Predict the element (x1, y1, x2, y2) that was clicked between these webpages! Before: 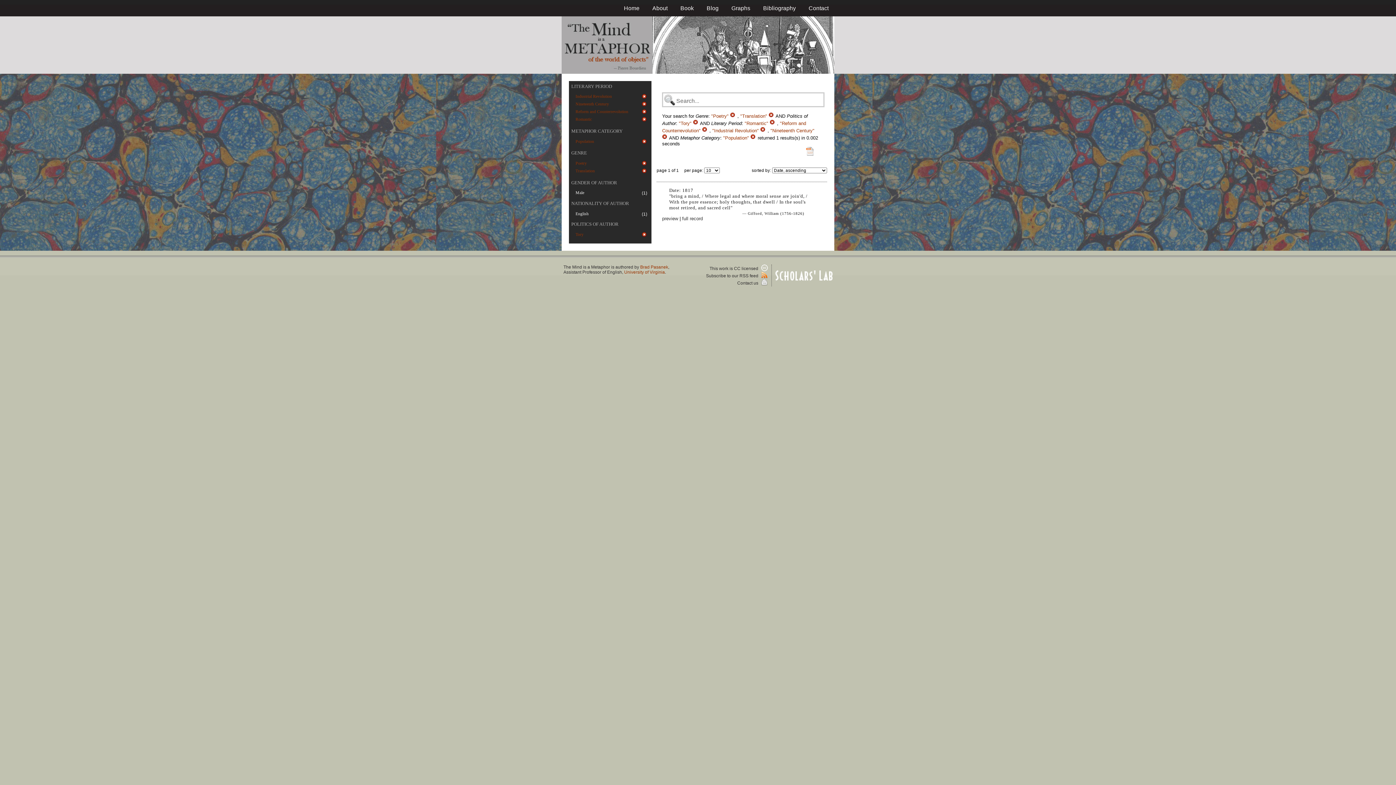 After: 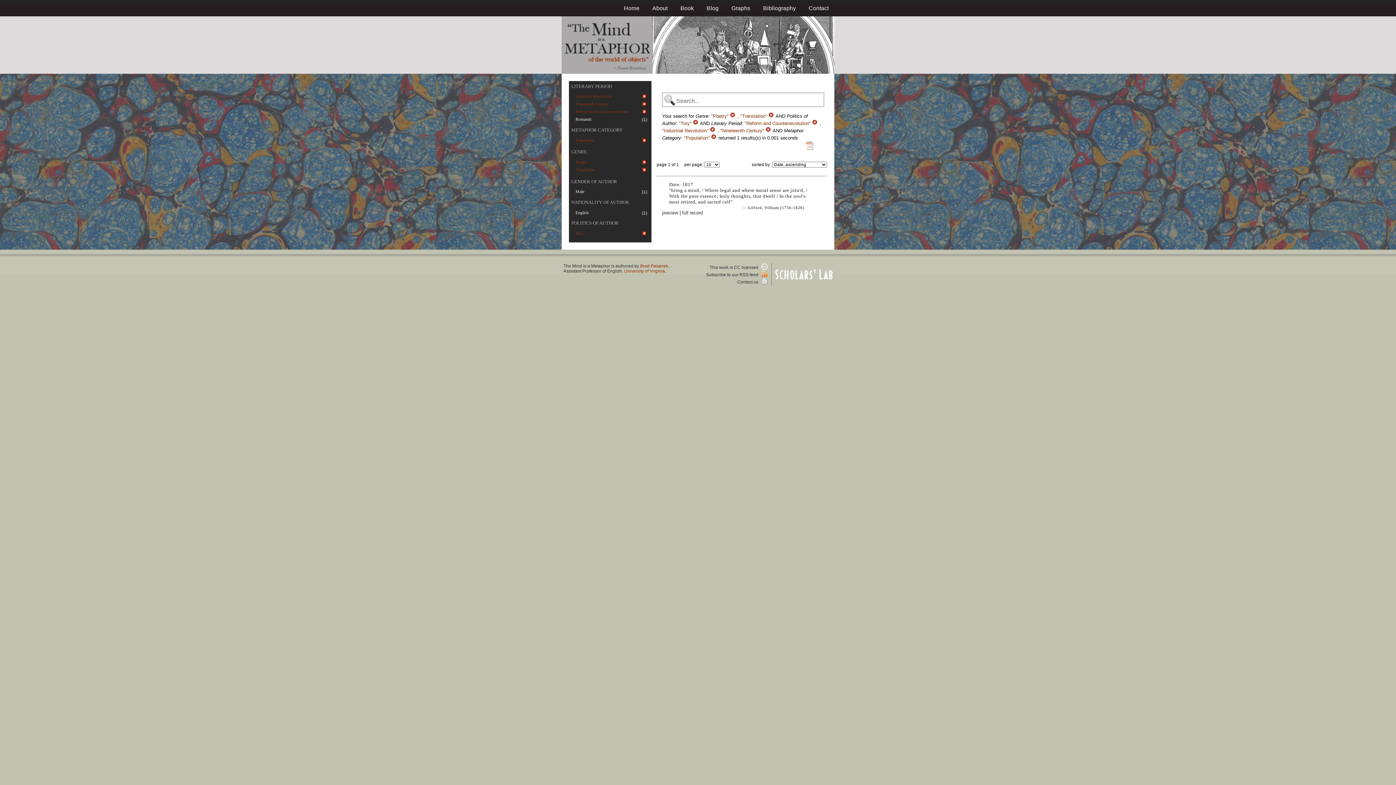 Action: bbox: (769, 120, 777, 126) label:  